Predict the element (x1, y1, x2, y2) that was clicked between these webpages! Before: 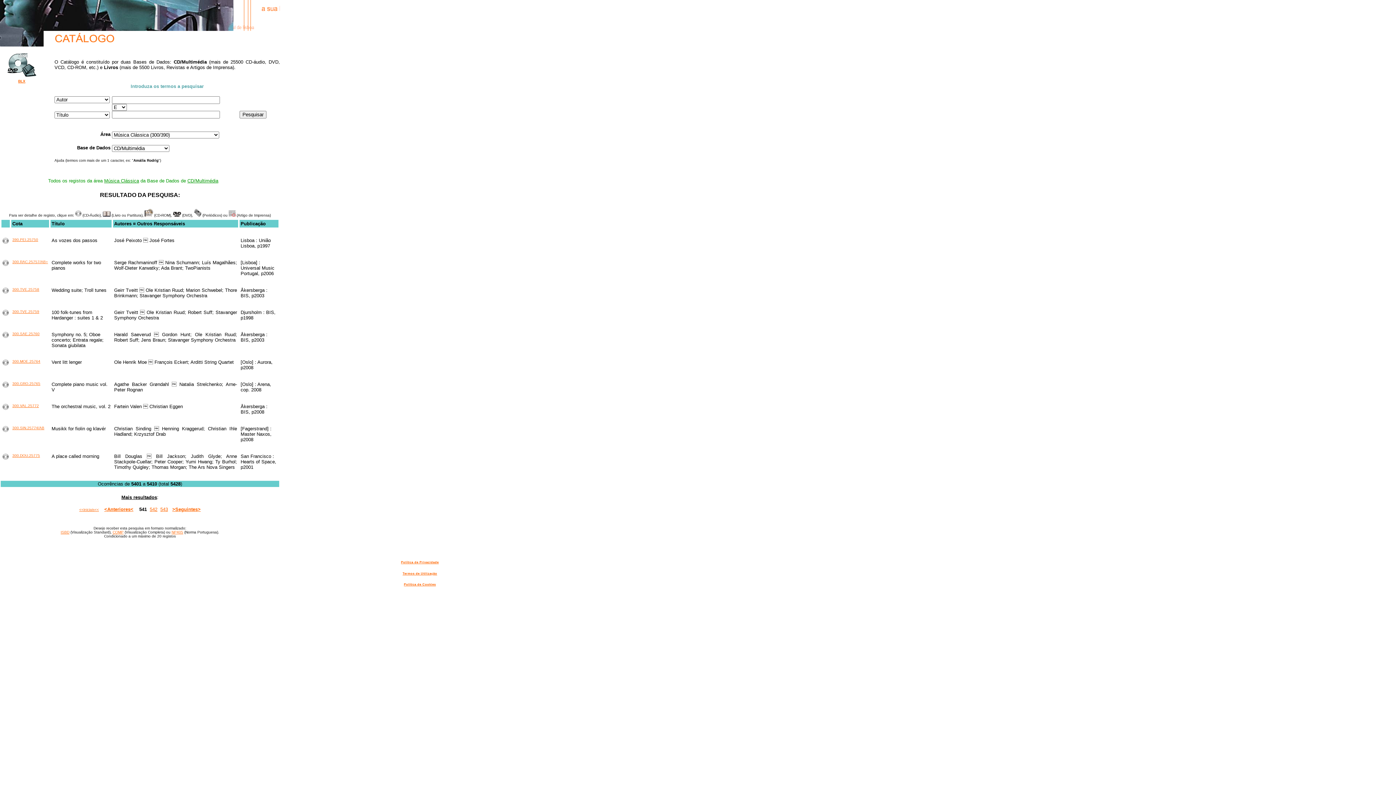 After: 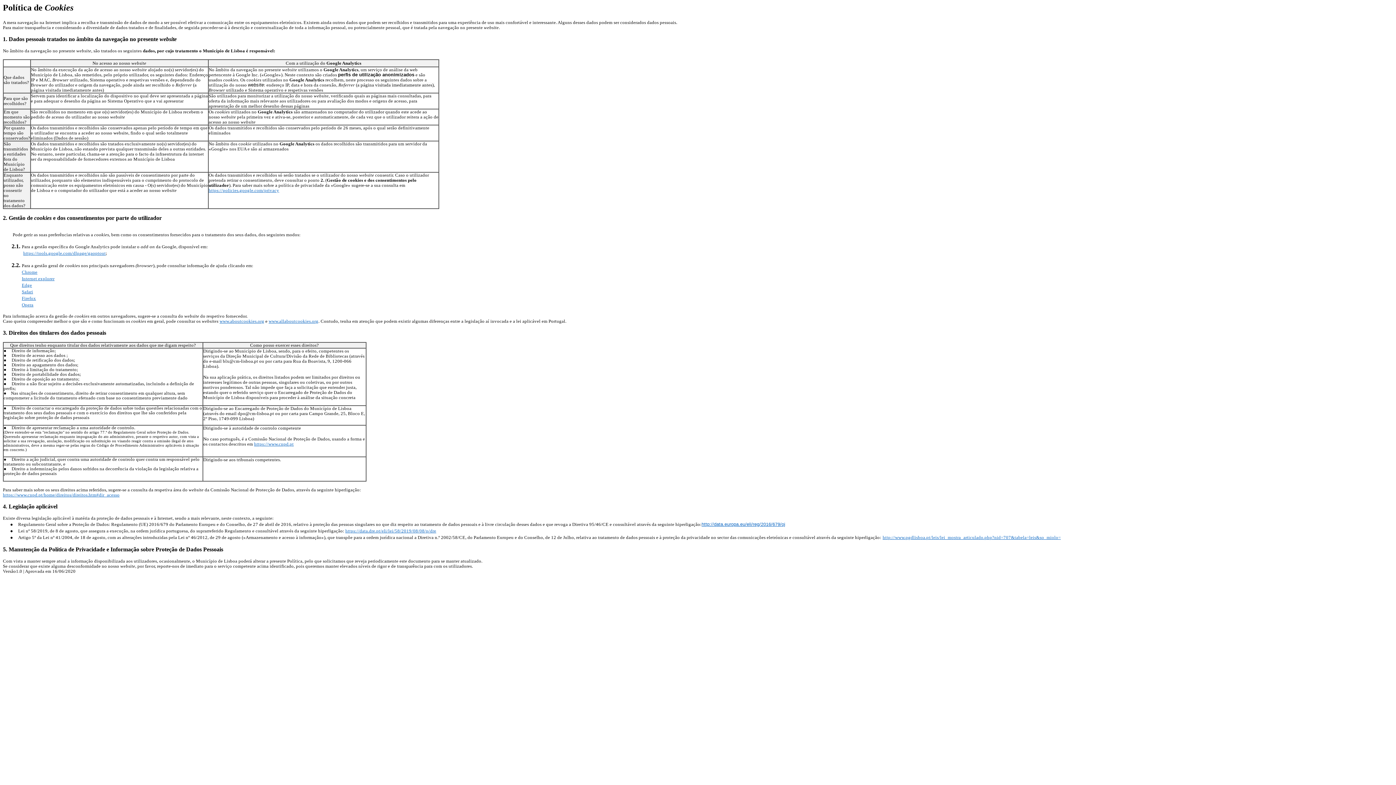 Action: label: Política de Cookies bbox: (404, 582, 436, 586)